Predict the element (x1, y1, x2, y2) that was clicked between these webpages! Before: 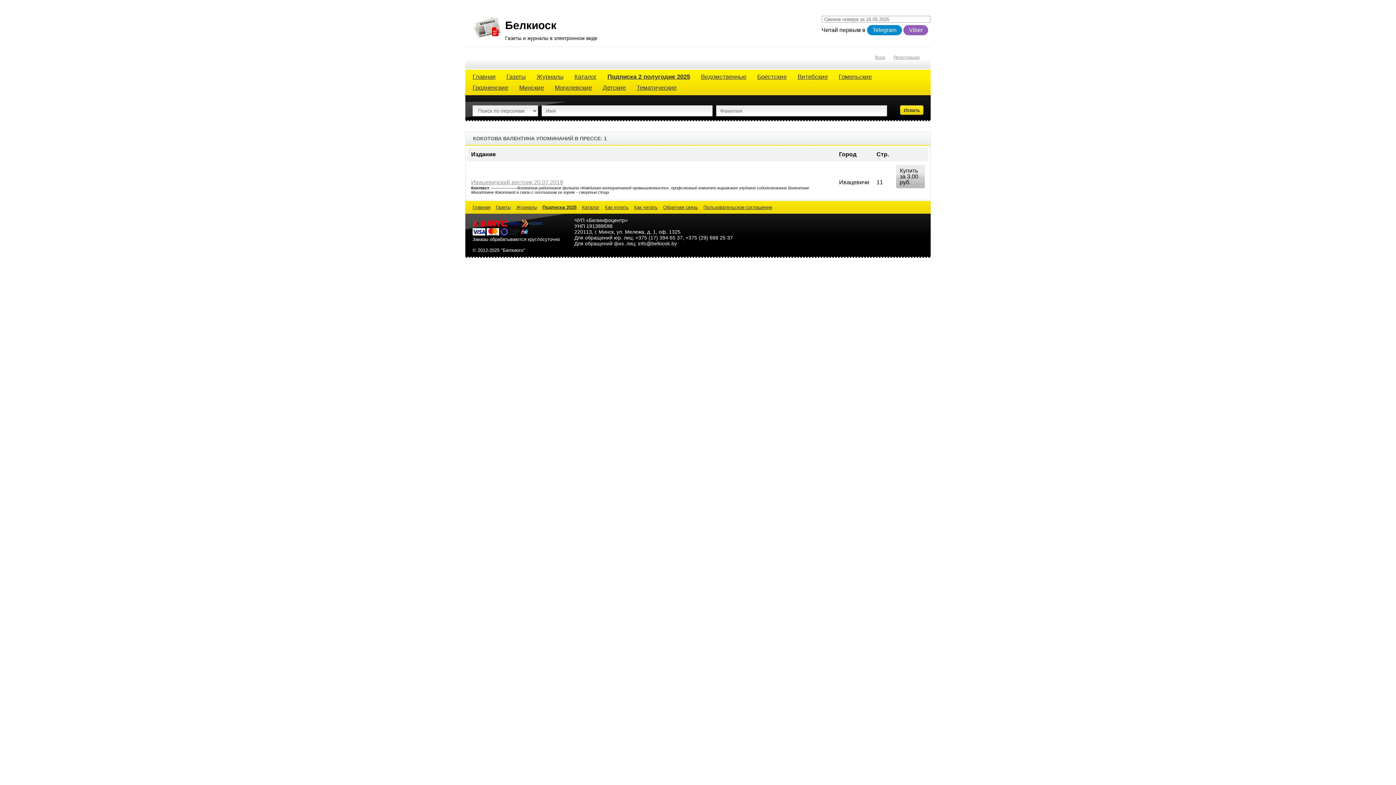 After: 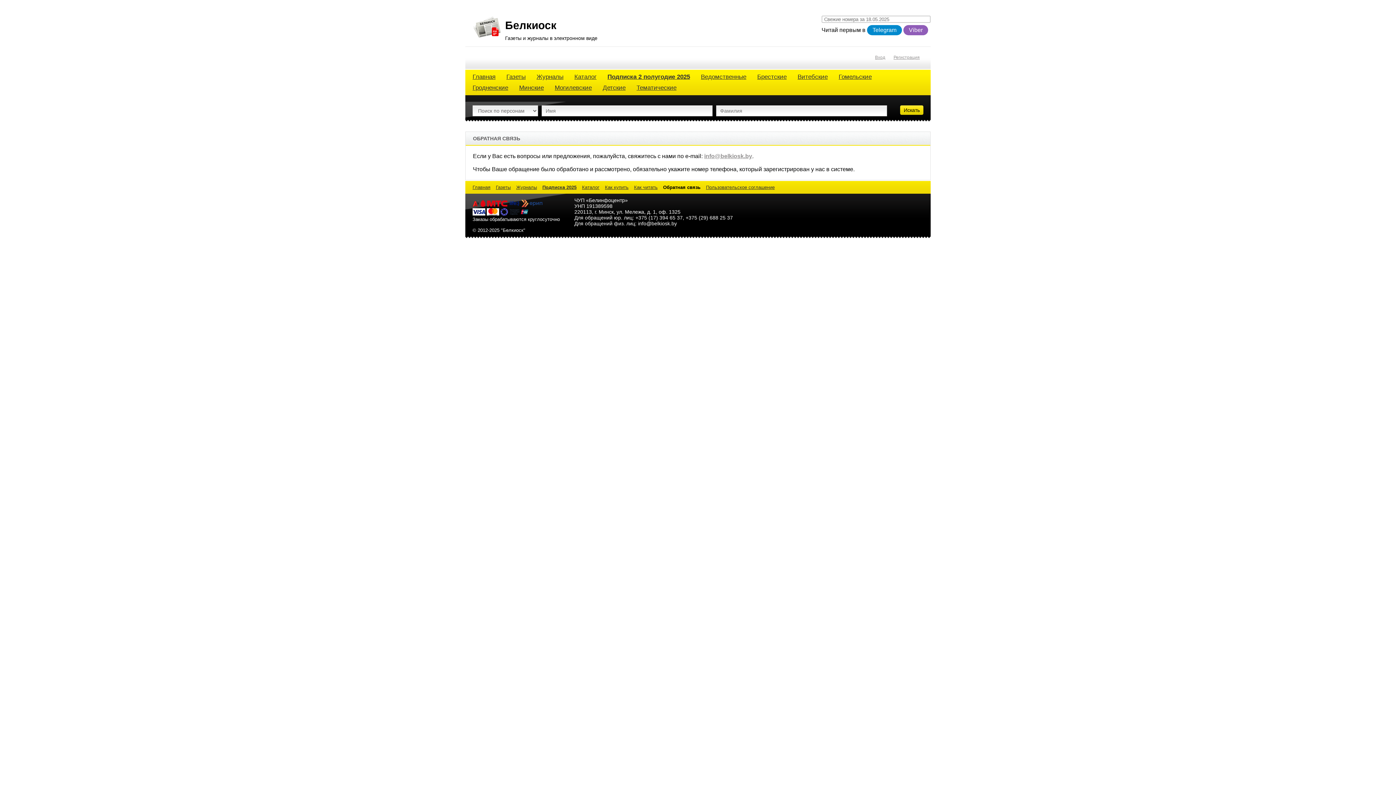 Action: label: Обратная связь bbox: (663, 202, 698, 212)